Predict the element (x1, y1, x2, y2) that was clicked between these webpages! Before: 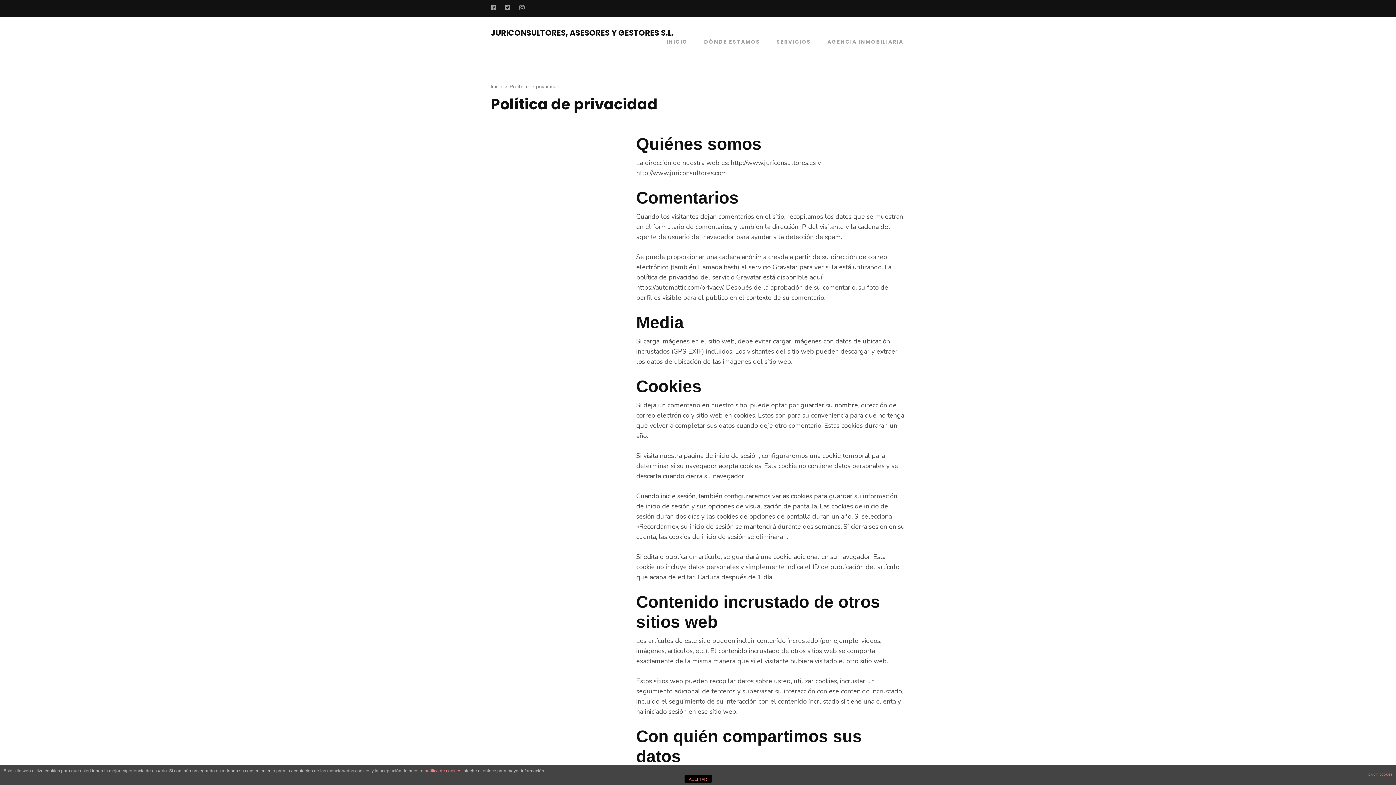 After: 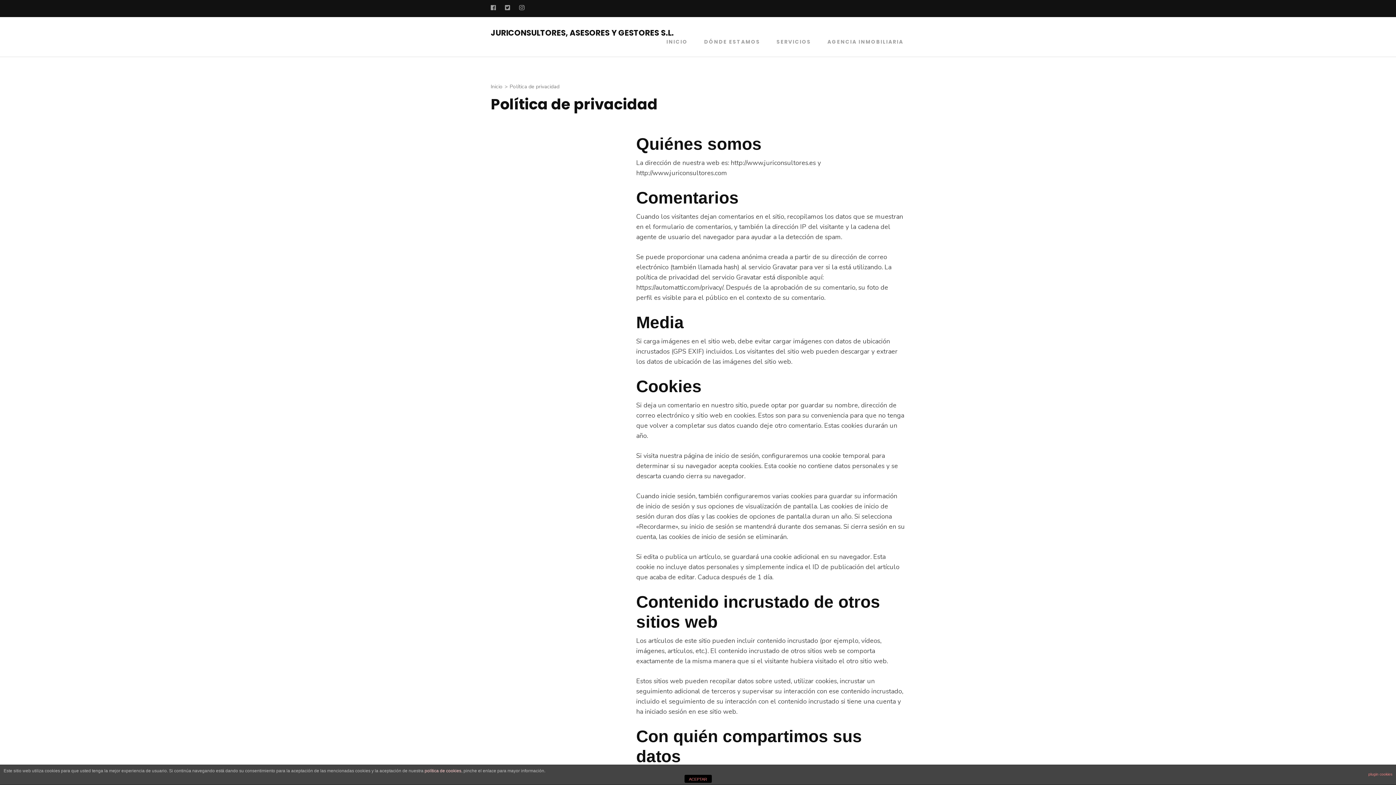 Action: label: política de cookies bbox: (424, 768, 461, 773)